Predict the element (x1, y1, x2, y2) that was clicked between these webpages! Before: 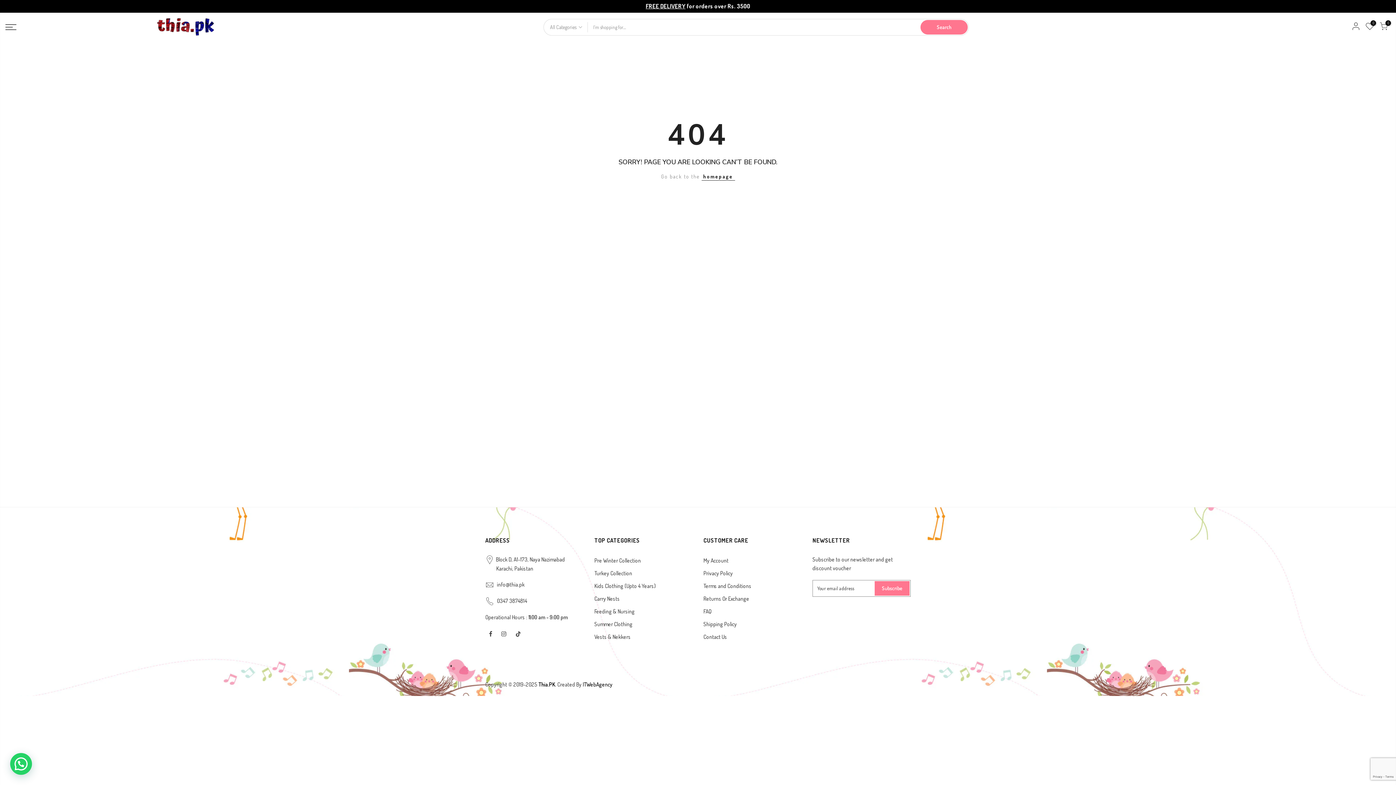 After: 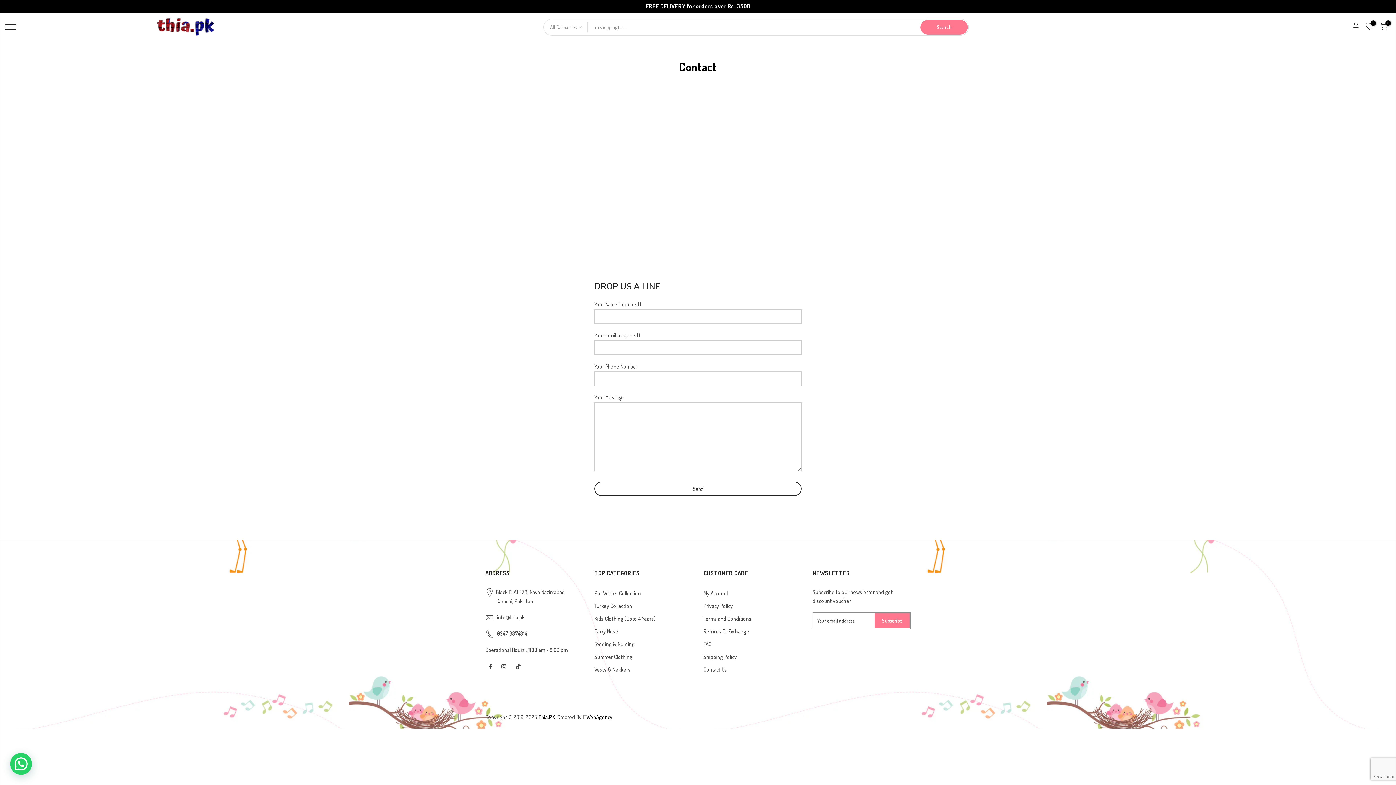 Action: bbox: (703, 633, 727, 640) label: Contact Us